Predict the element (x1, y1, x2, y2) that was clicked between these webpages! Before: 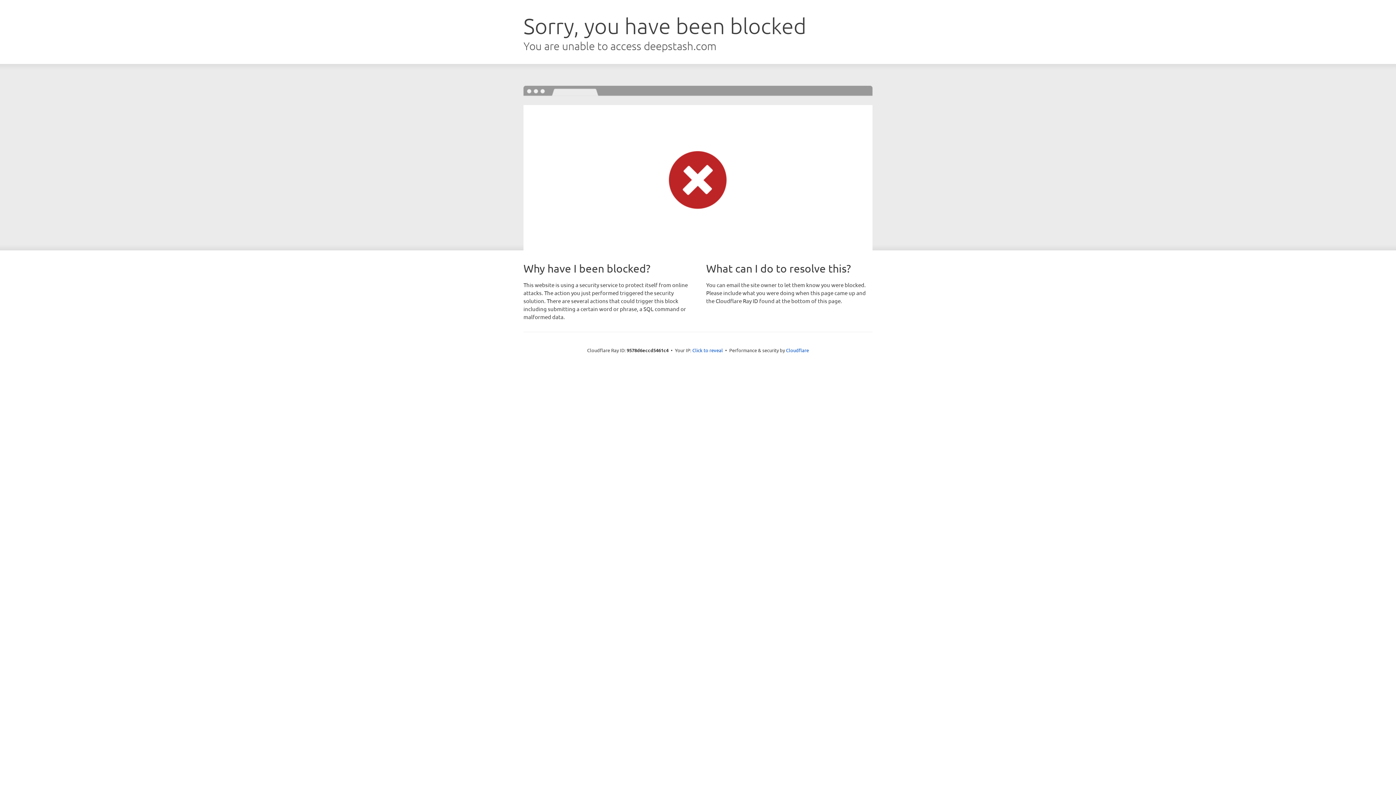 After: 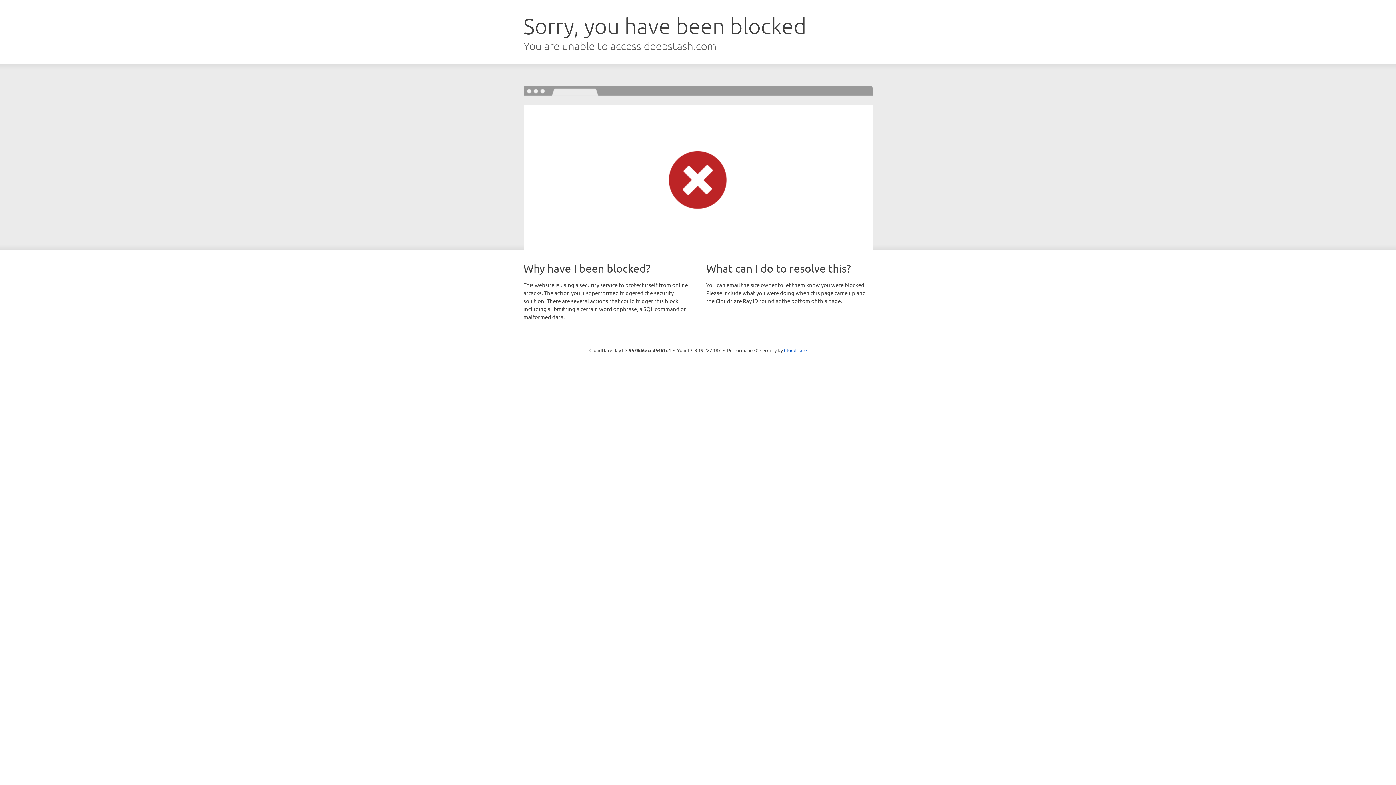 Action: bbox: (692, 346, 723, 353) label: Click to reveal